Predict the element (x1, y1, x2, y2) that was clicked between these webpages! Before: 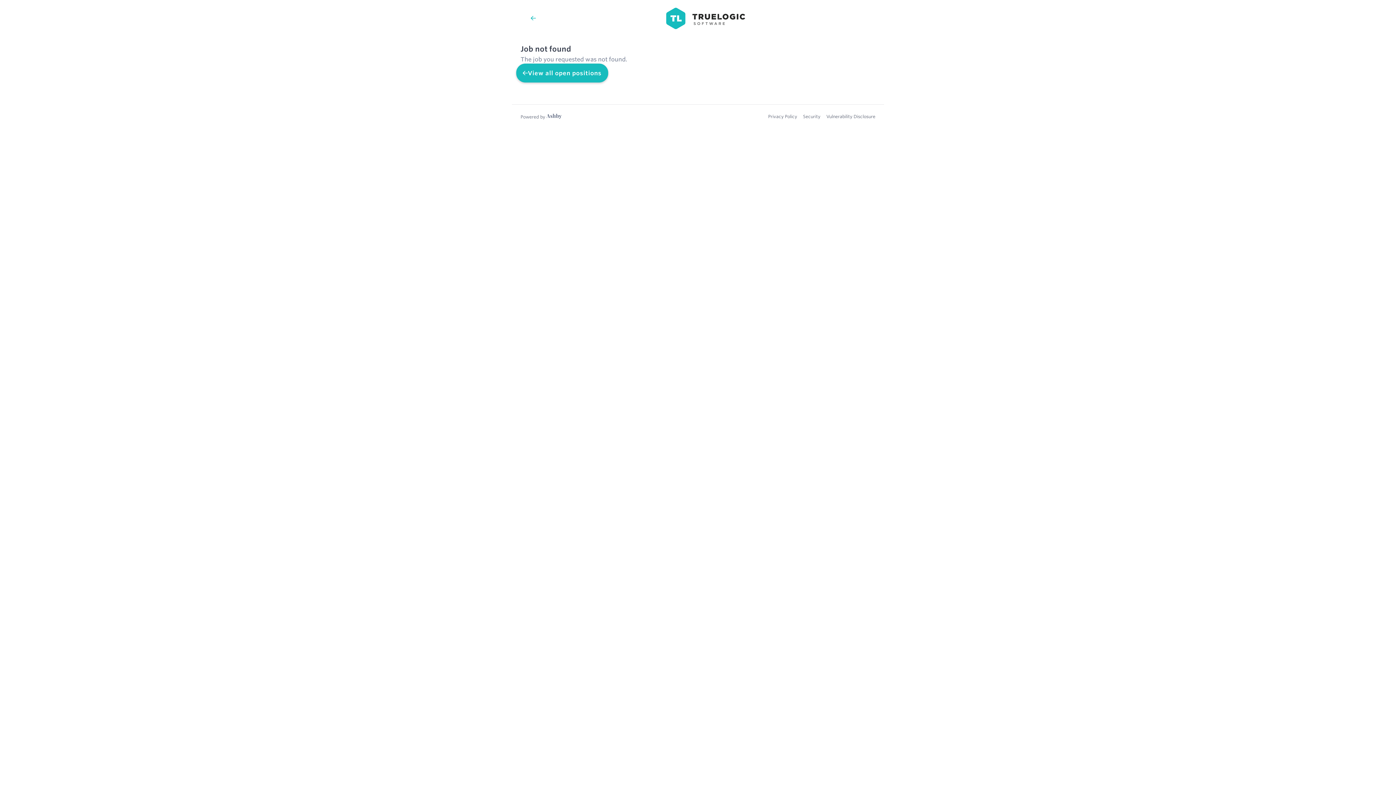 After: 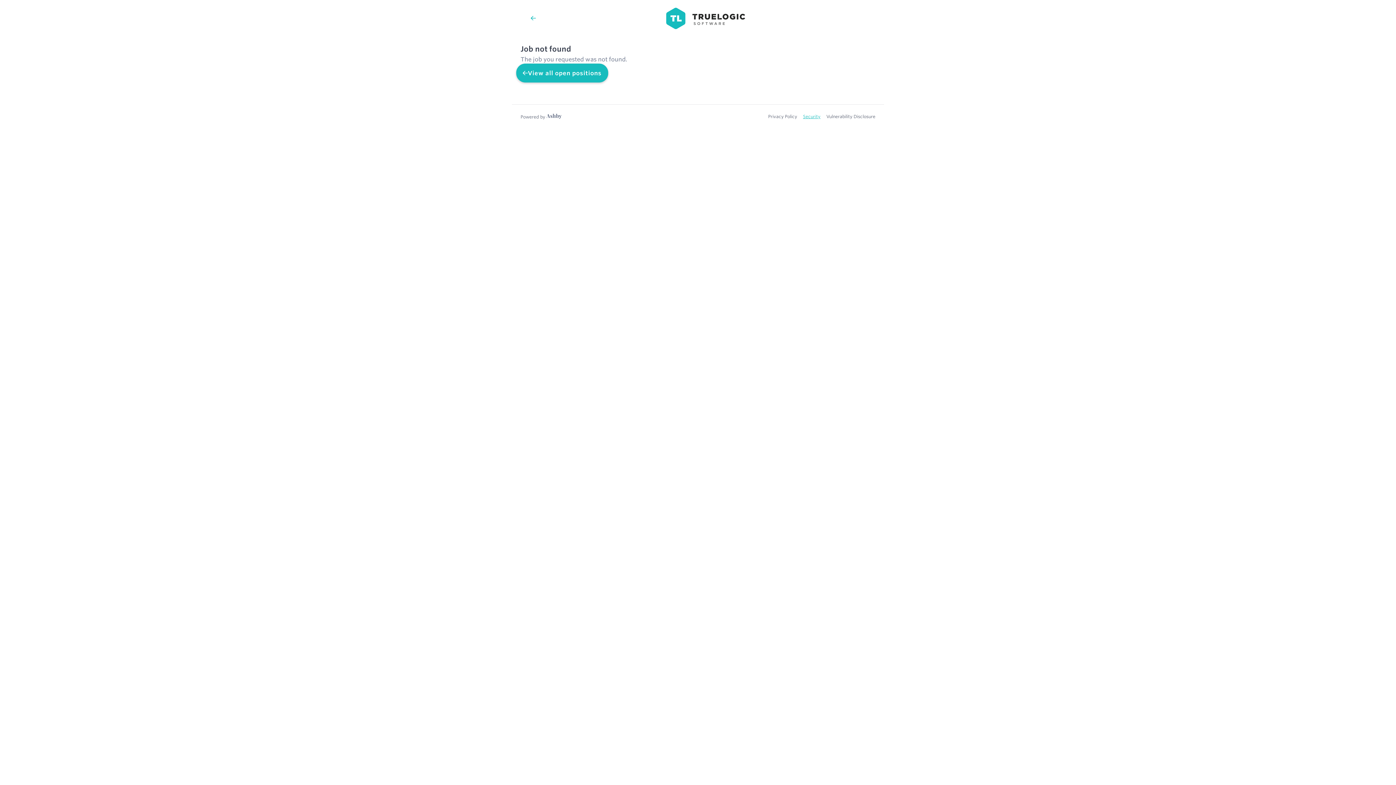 Action: label: Security bbox: (803, 26, 820, 32)